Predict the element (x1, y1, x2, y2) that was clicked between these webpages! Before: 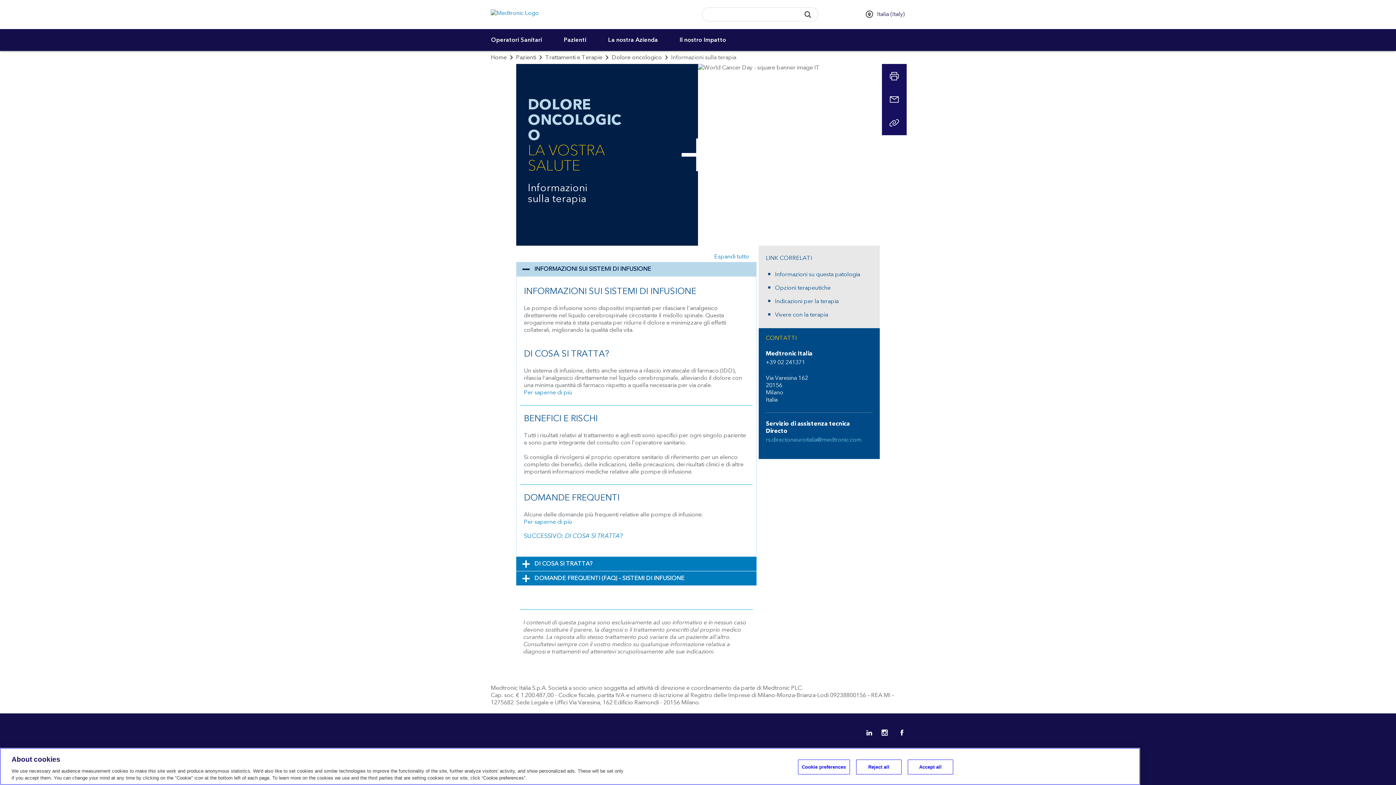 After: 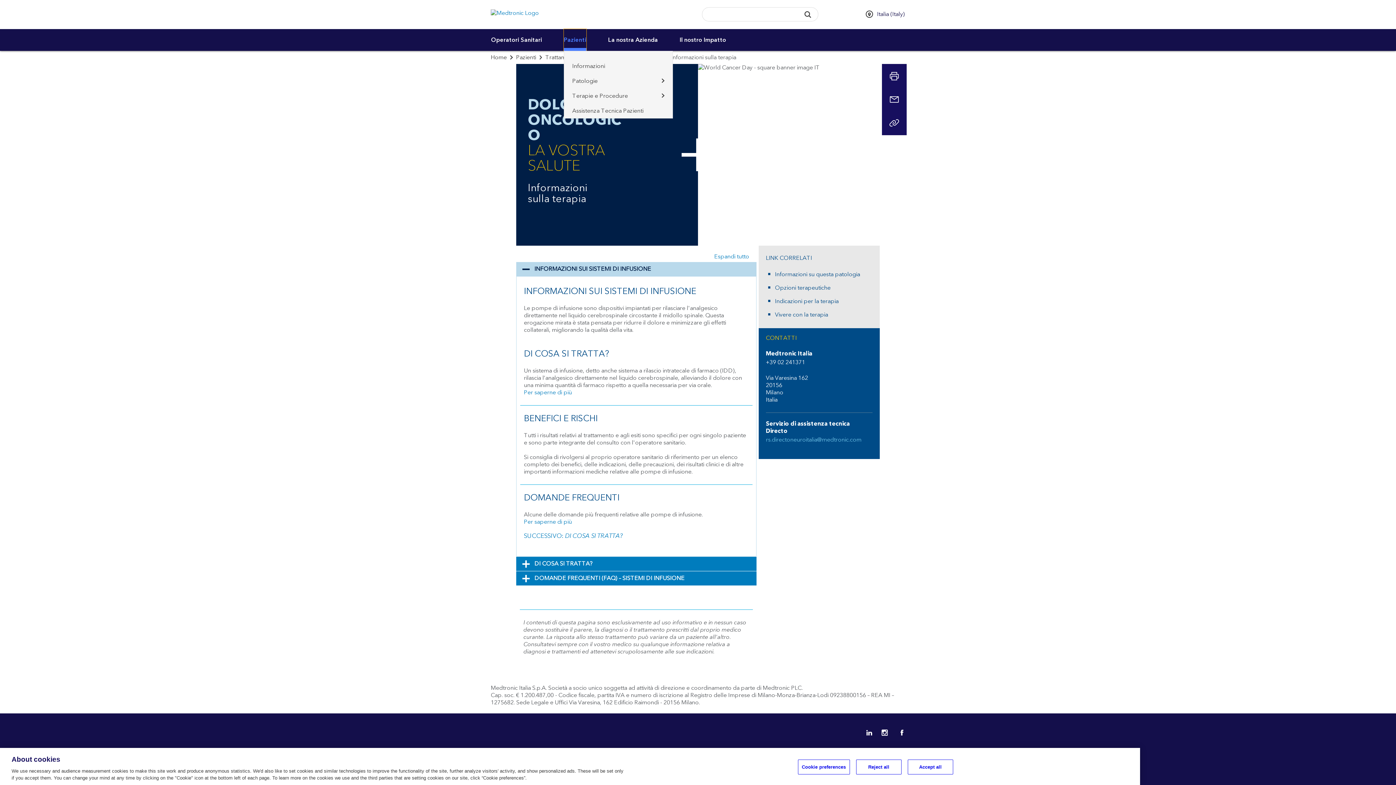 Action: label: Pazienti bbox: (563, 29, 586, 50)